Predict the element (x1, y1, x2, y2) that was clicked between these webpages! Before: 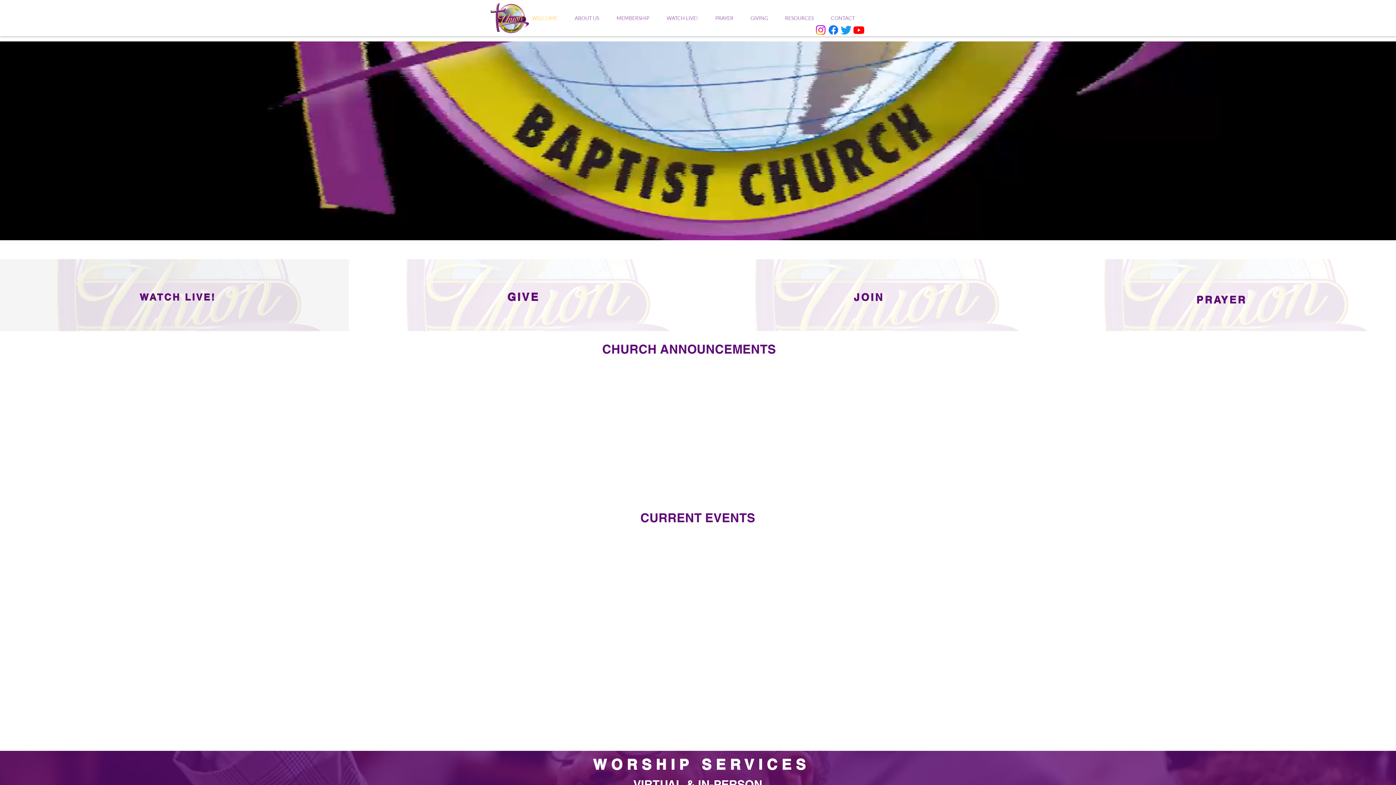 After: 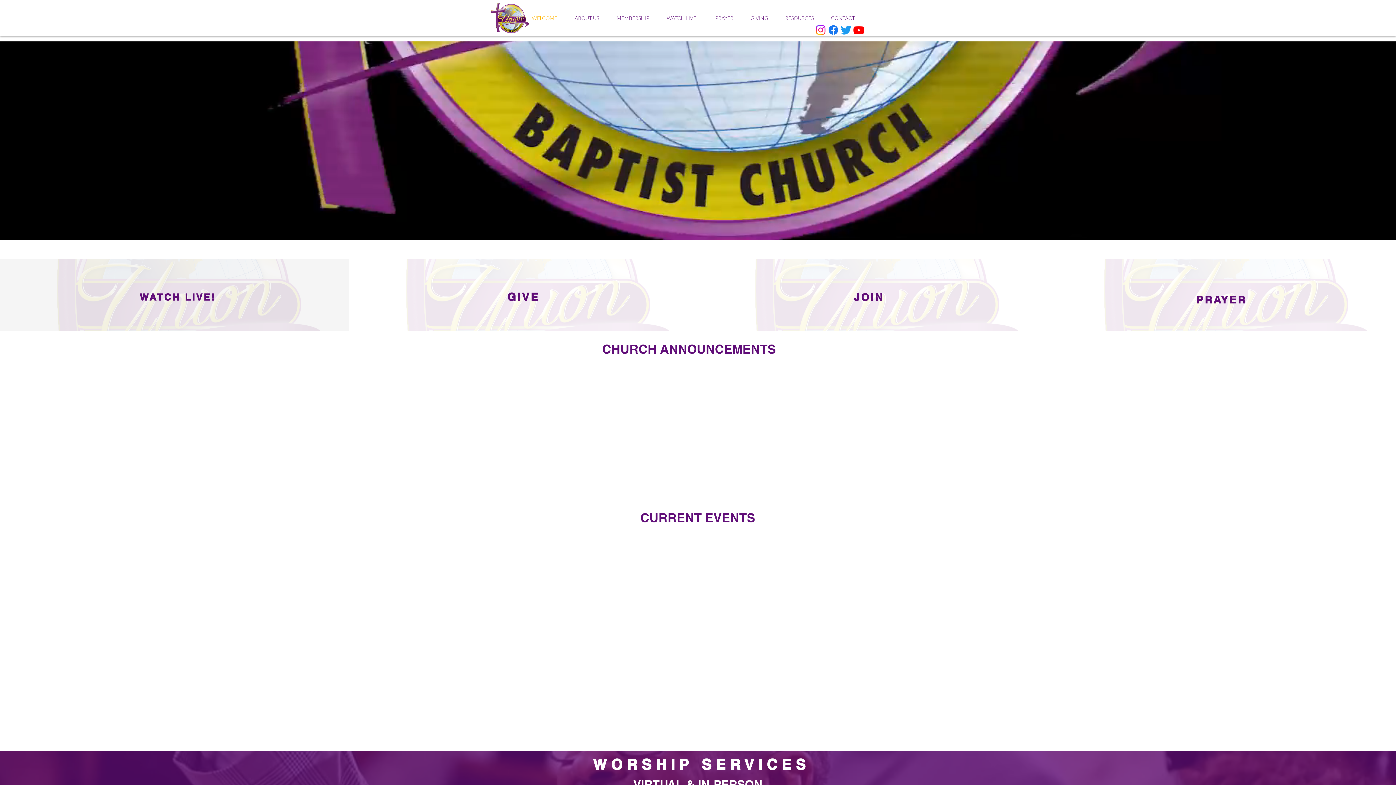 Action: bbox: (523, 10, 566, 25) label: WELCOME